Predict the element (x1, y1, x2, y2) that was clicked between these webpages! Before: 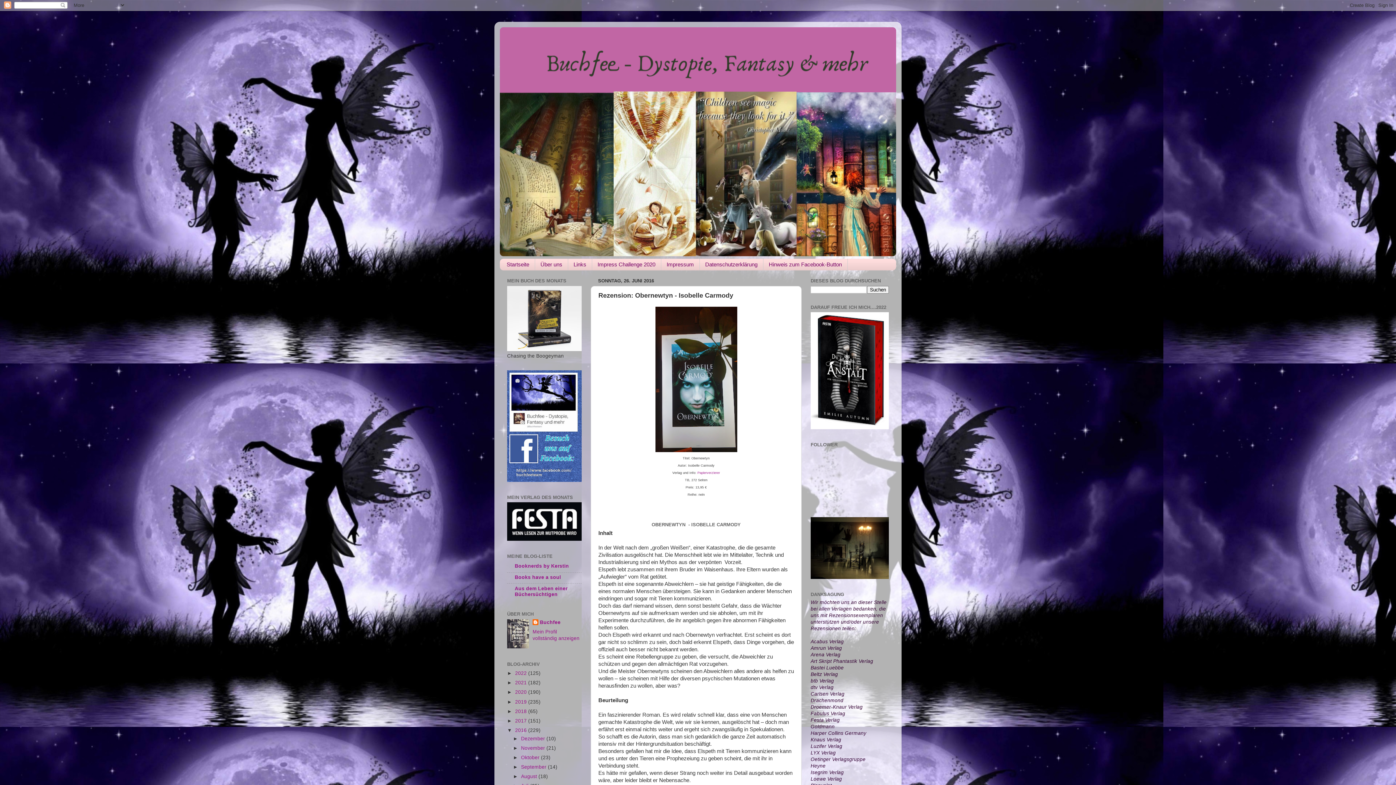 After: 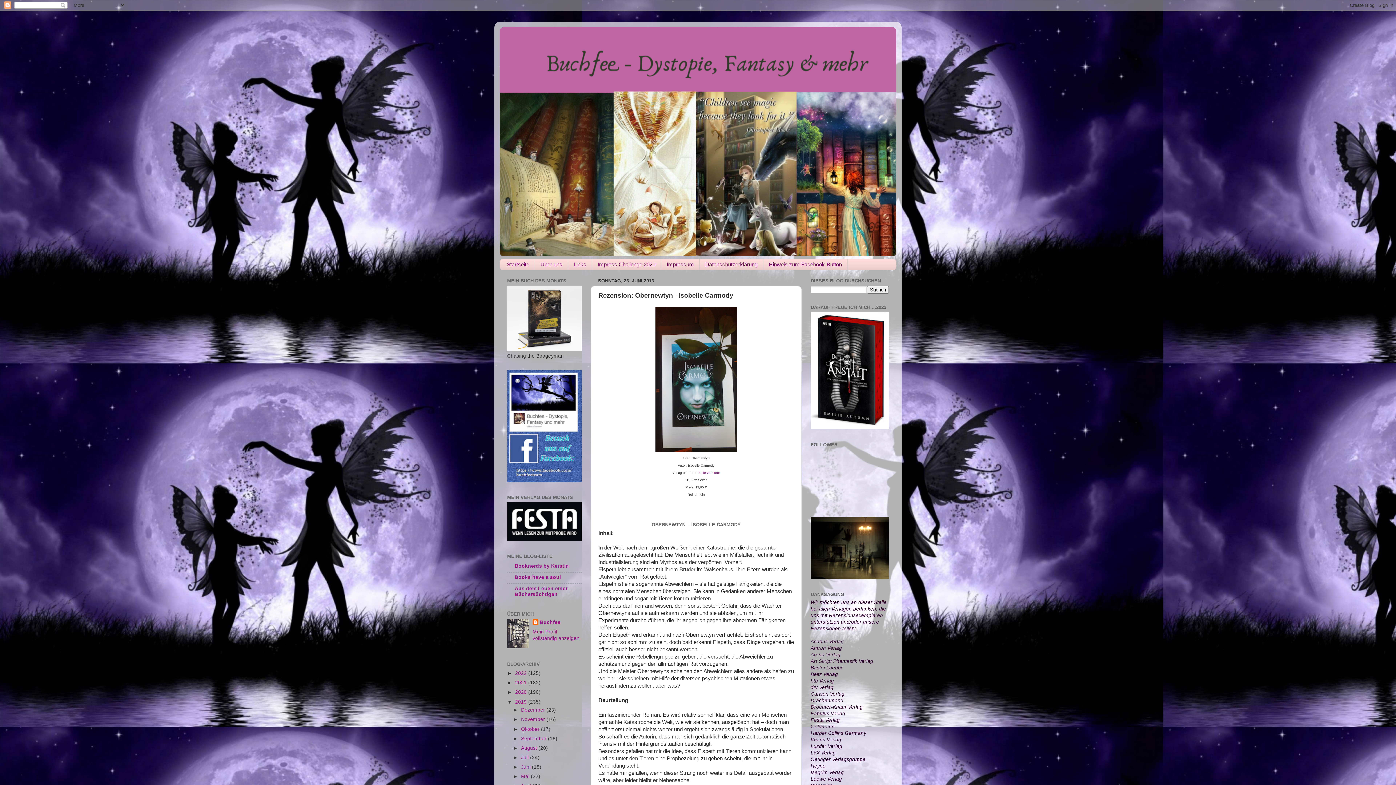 Action: label: ►   bbox: (507, 699, 515, 704)